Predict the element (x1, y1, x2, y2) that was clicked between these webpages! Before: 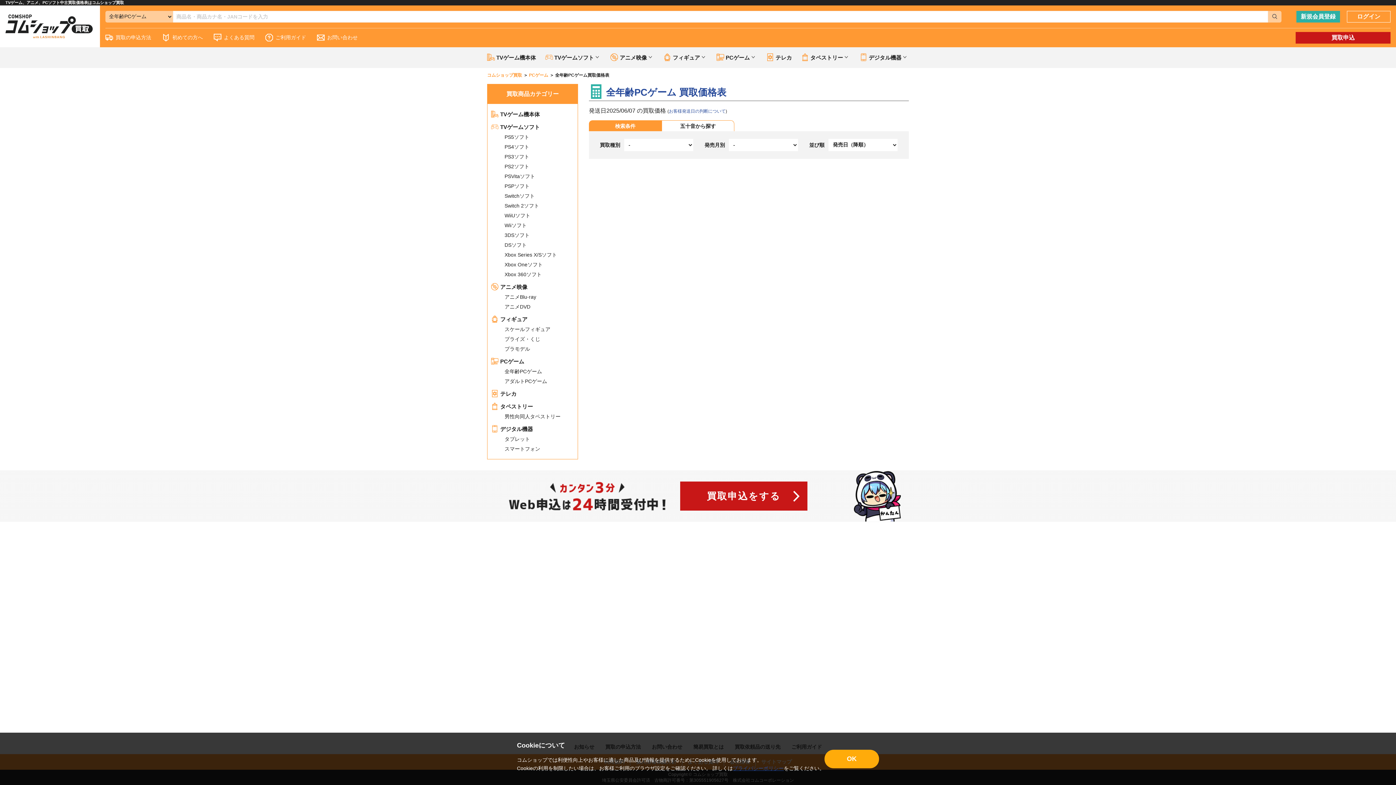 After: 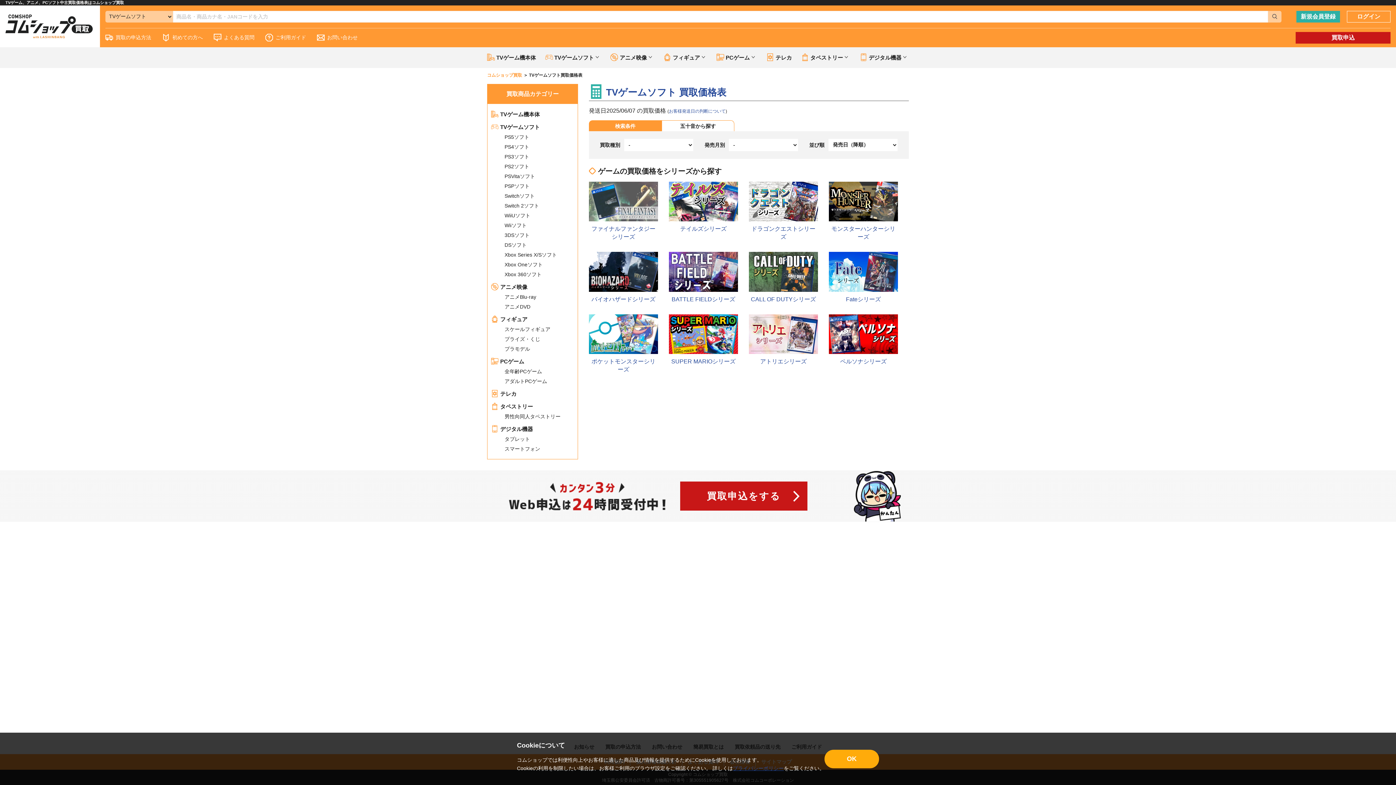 Action: label: TVゲームソフト bbox: (491, 124, 540, 130)